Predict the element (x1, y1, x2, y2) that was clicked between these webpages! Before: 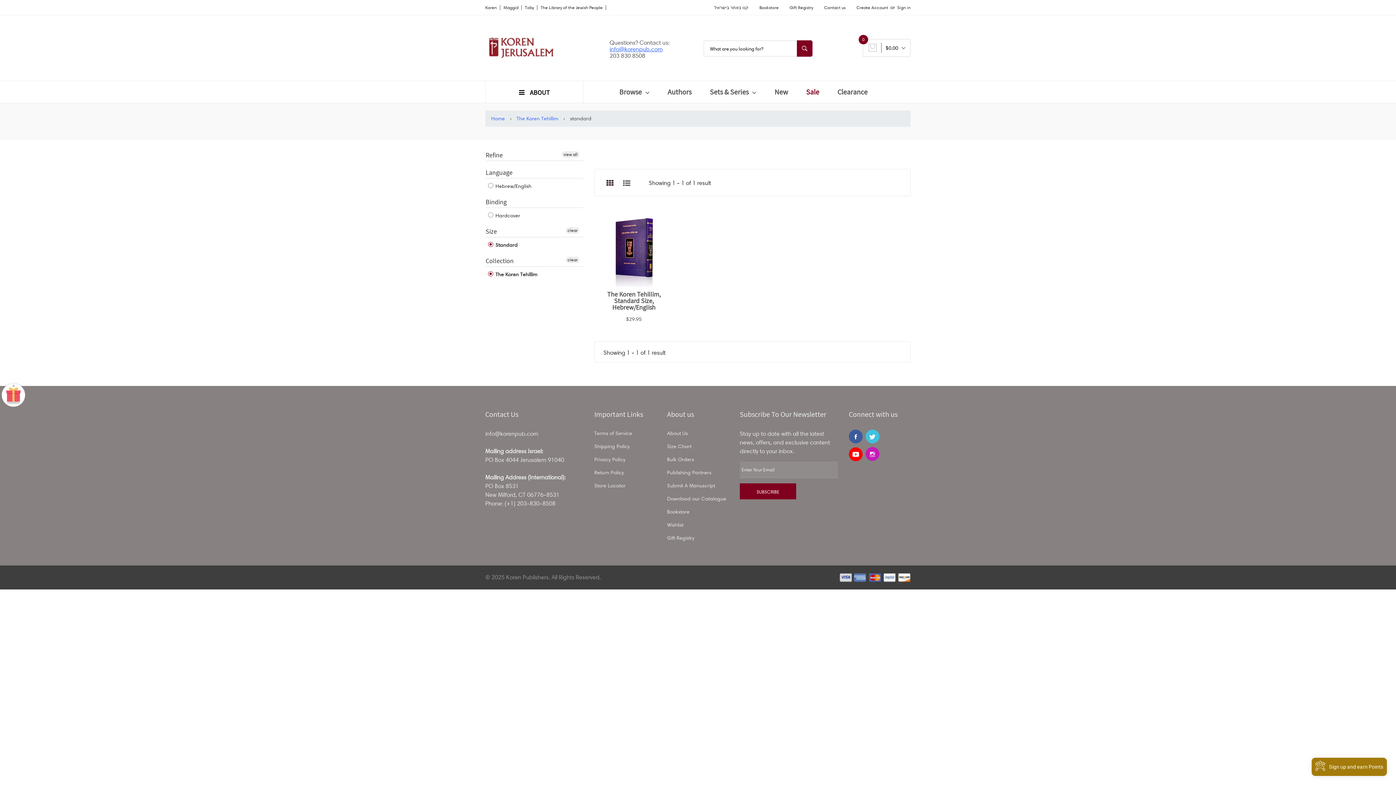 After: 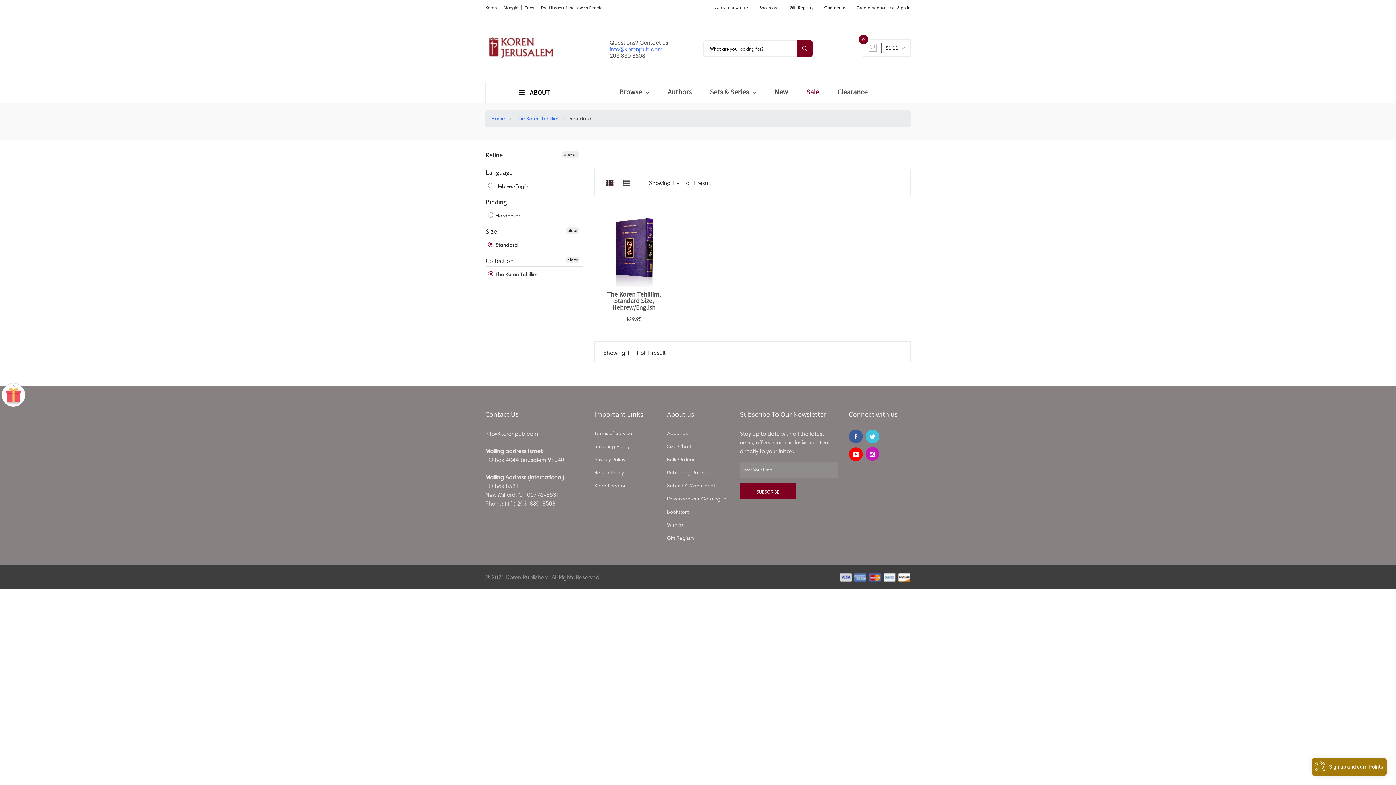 Action: bbox: (603, 176, 616, 190)